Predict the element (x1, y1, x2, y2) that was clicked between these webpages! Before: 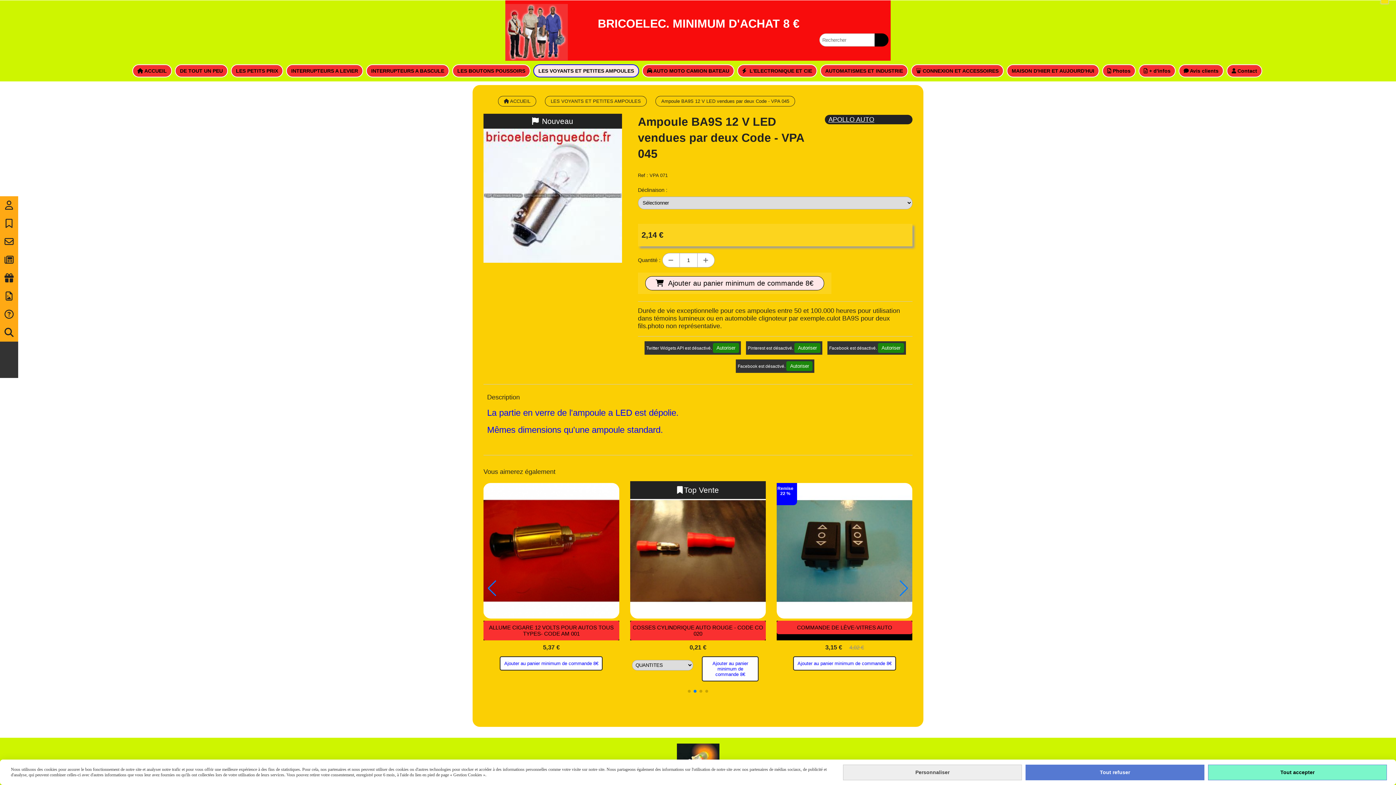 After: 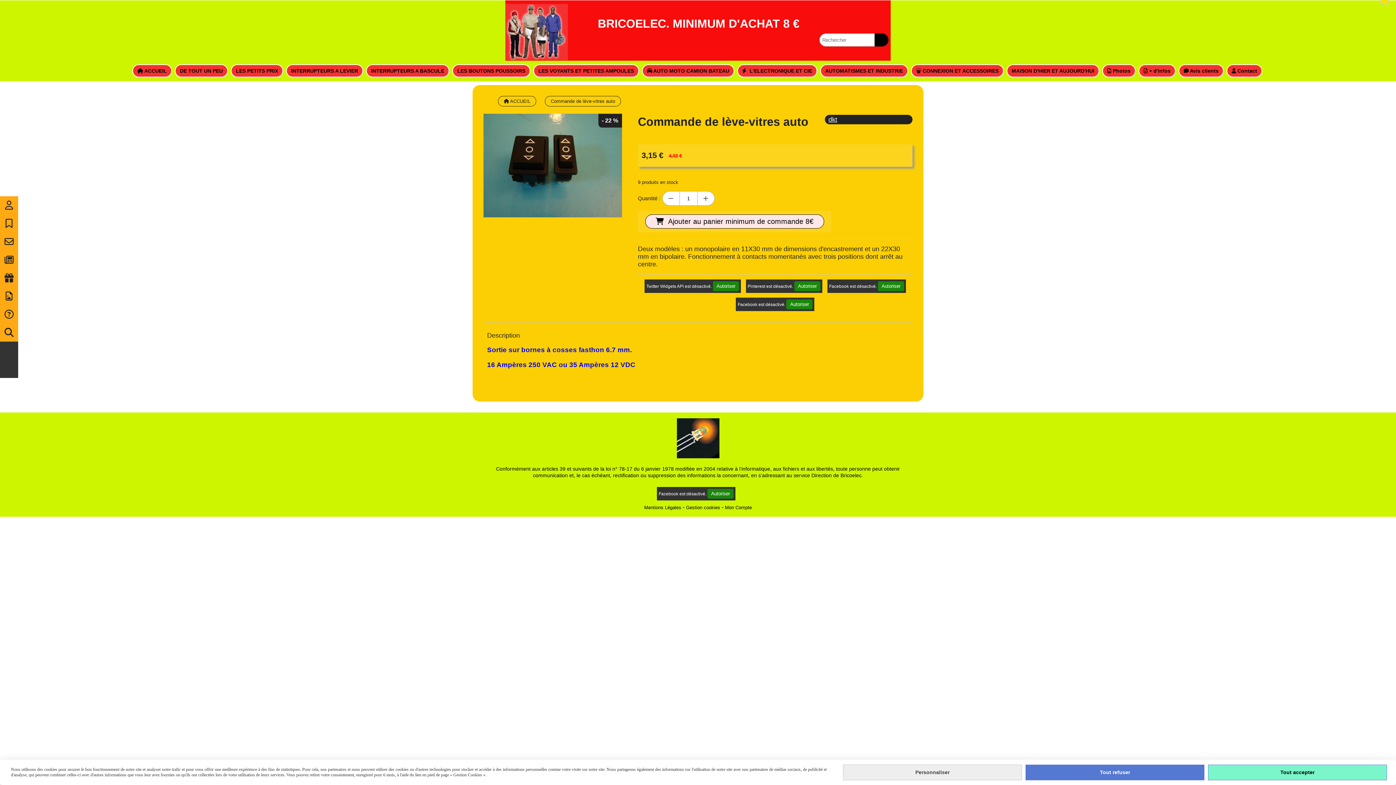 Action: bbox: (825, 483, 961, 618)